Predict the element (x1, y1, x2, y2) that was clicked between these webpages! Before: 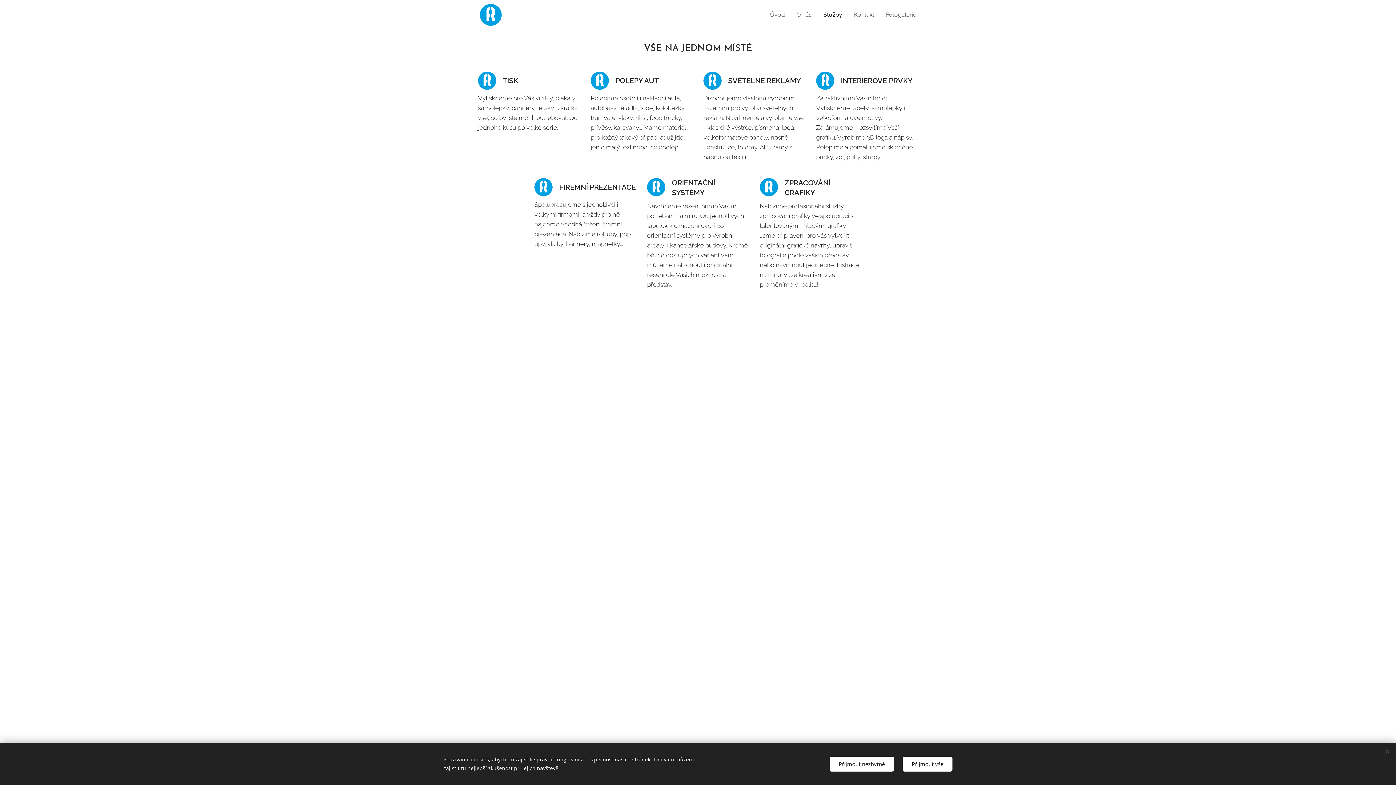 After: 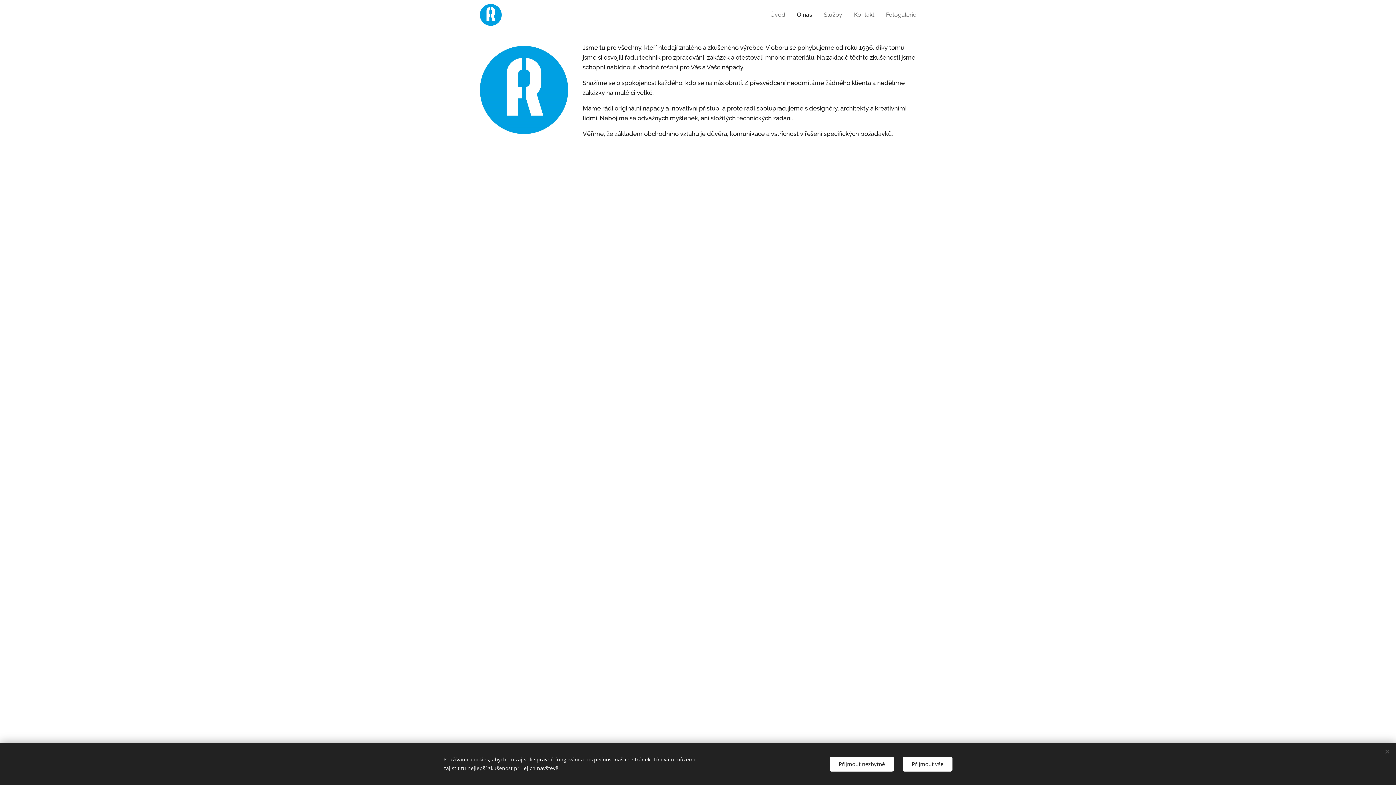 Action: bbox: (790, 5, 817, 24) label: O nás